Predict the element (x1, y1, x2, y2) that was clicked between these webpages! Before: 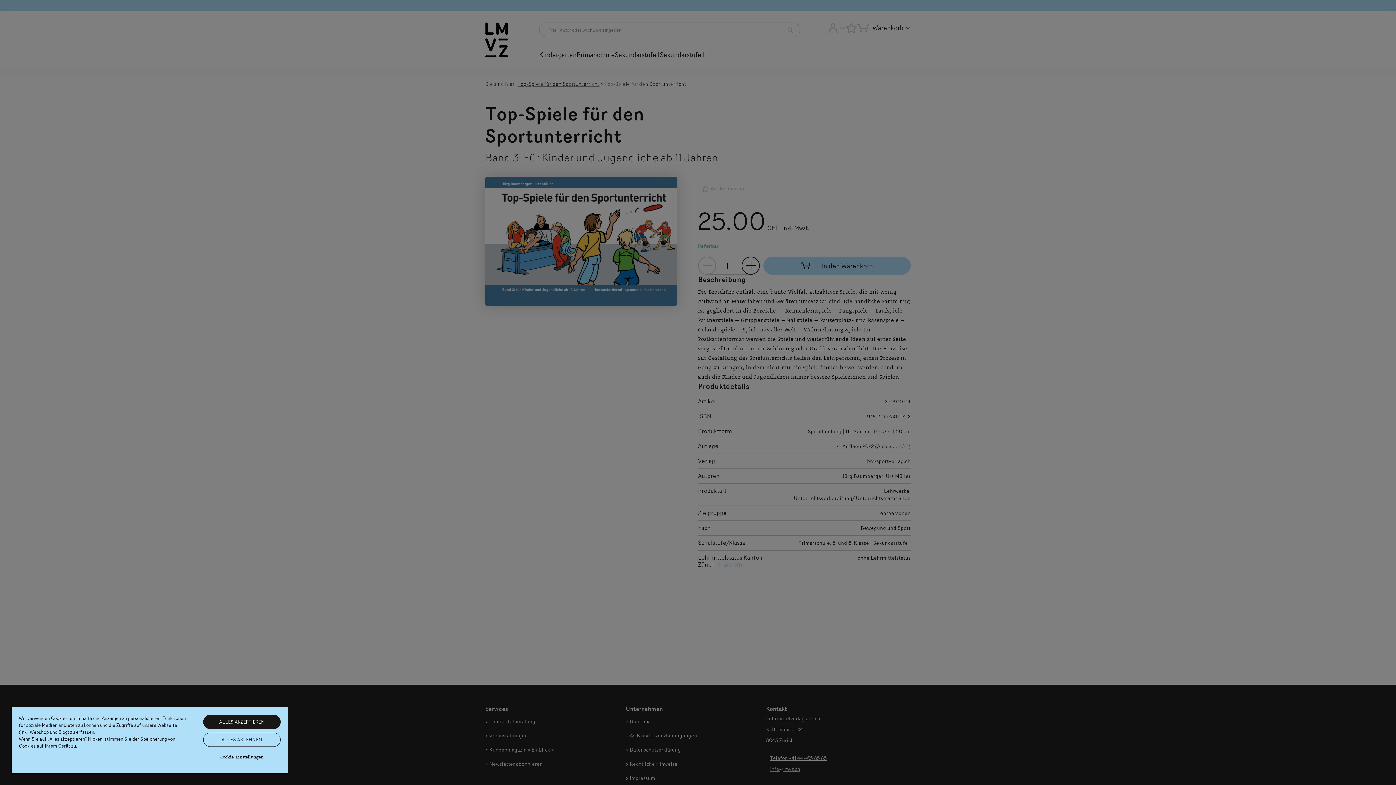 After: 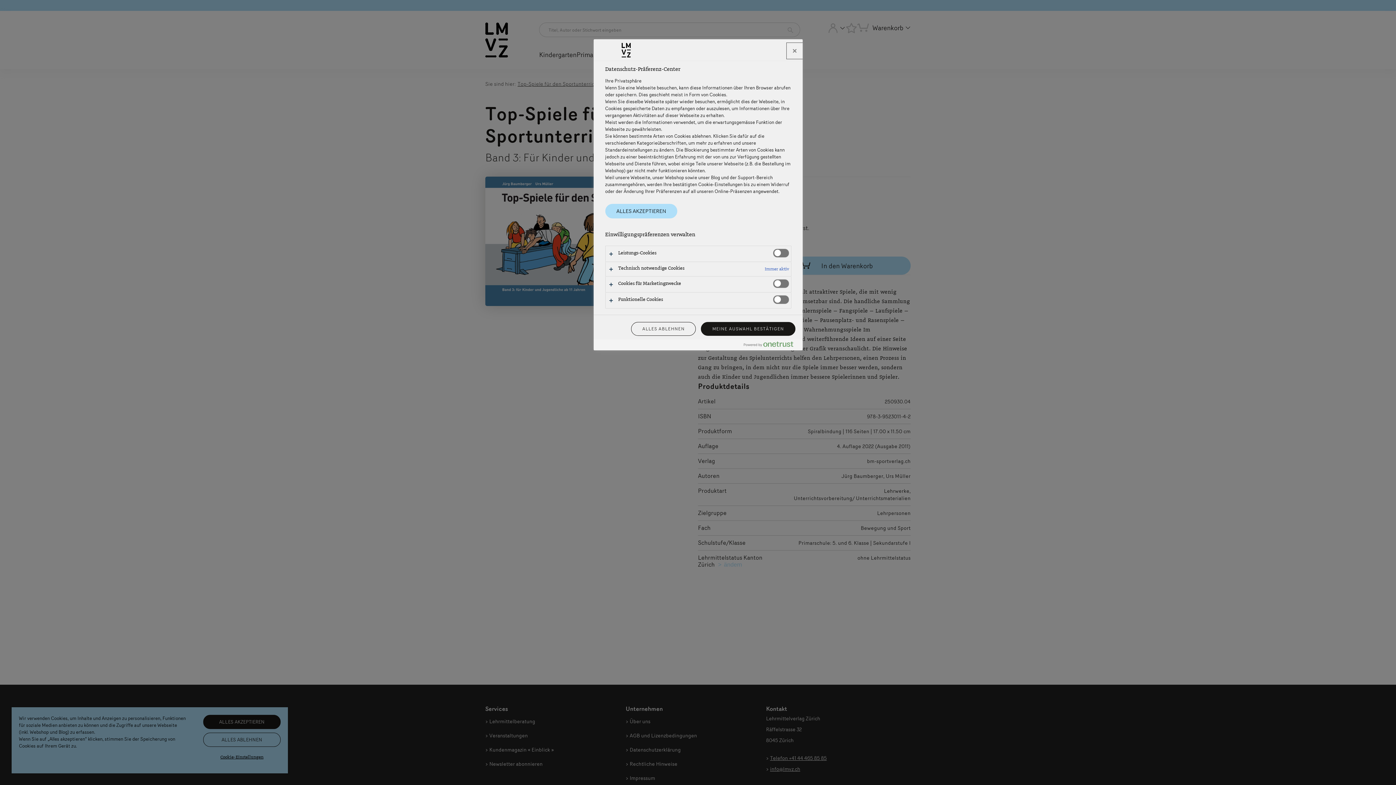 Action: bbox: (203, 750, 280, 764) label: Cookie-Einstellungen